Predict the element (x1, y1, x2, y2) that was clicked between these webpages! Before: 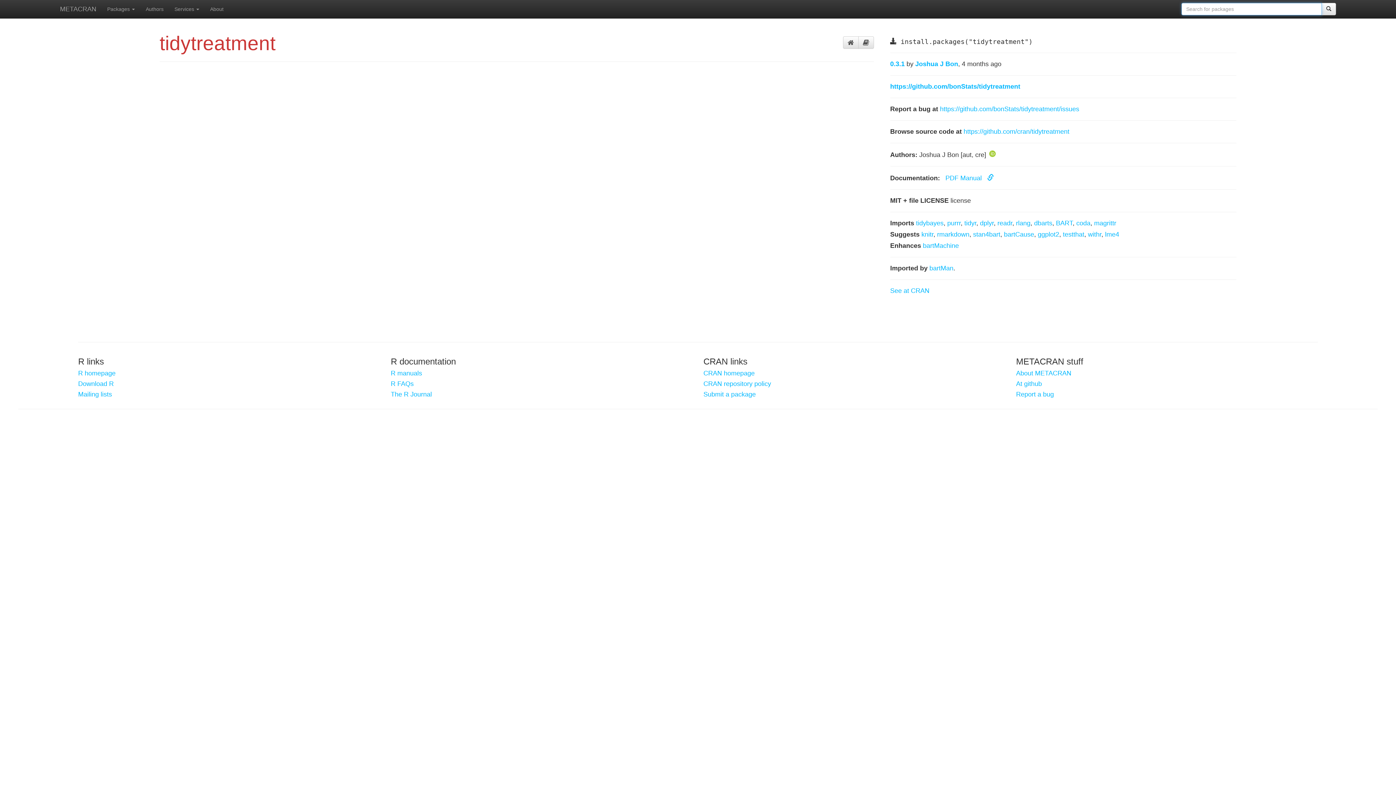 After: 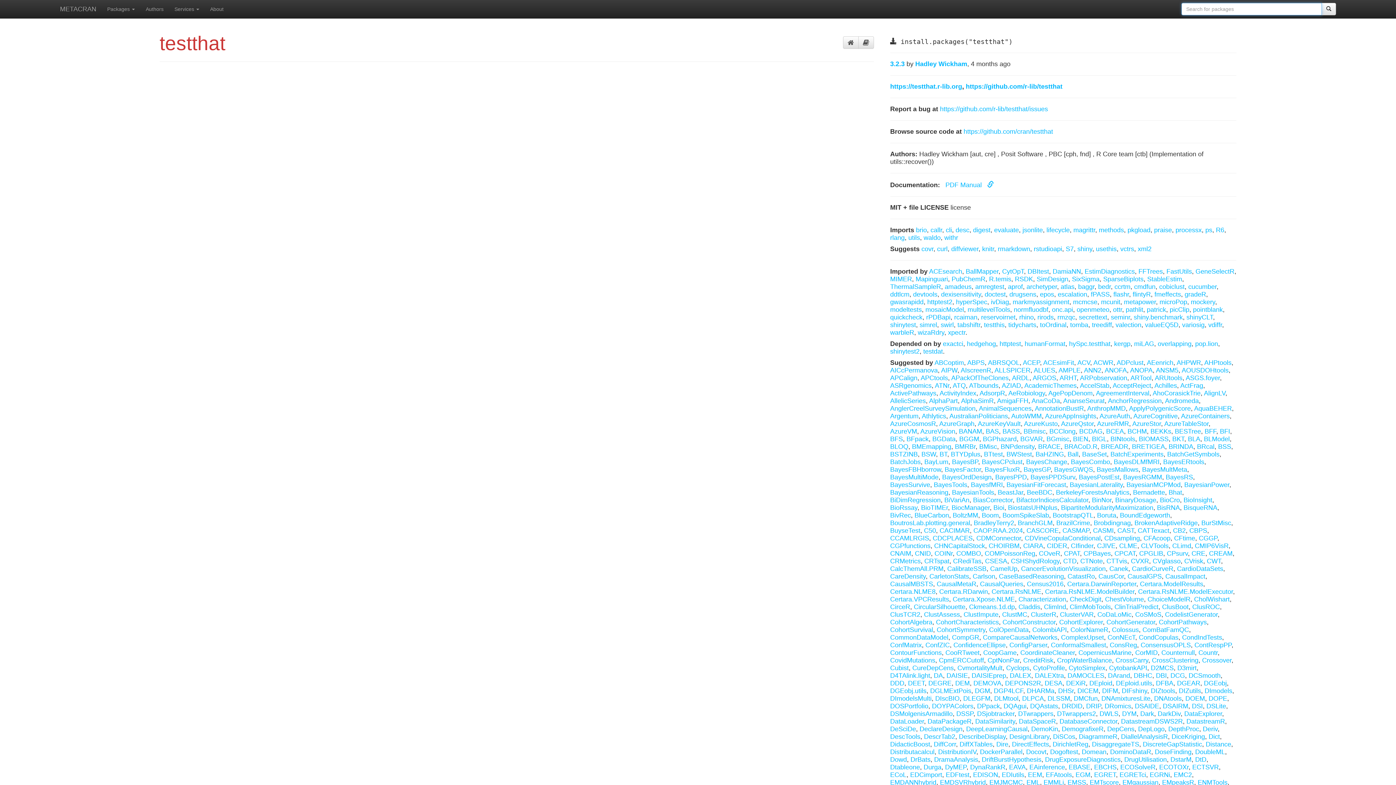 Action: bbox: (1063, 230, 1084, 238) label: testthat